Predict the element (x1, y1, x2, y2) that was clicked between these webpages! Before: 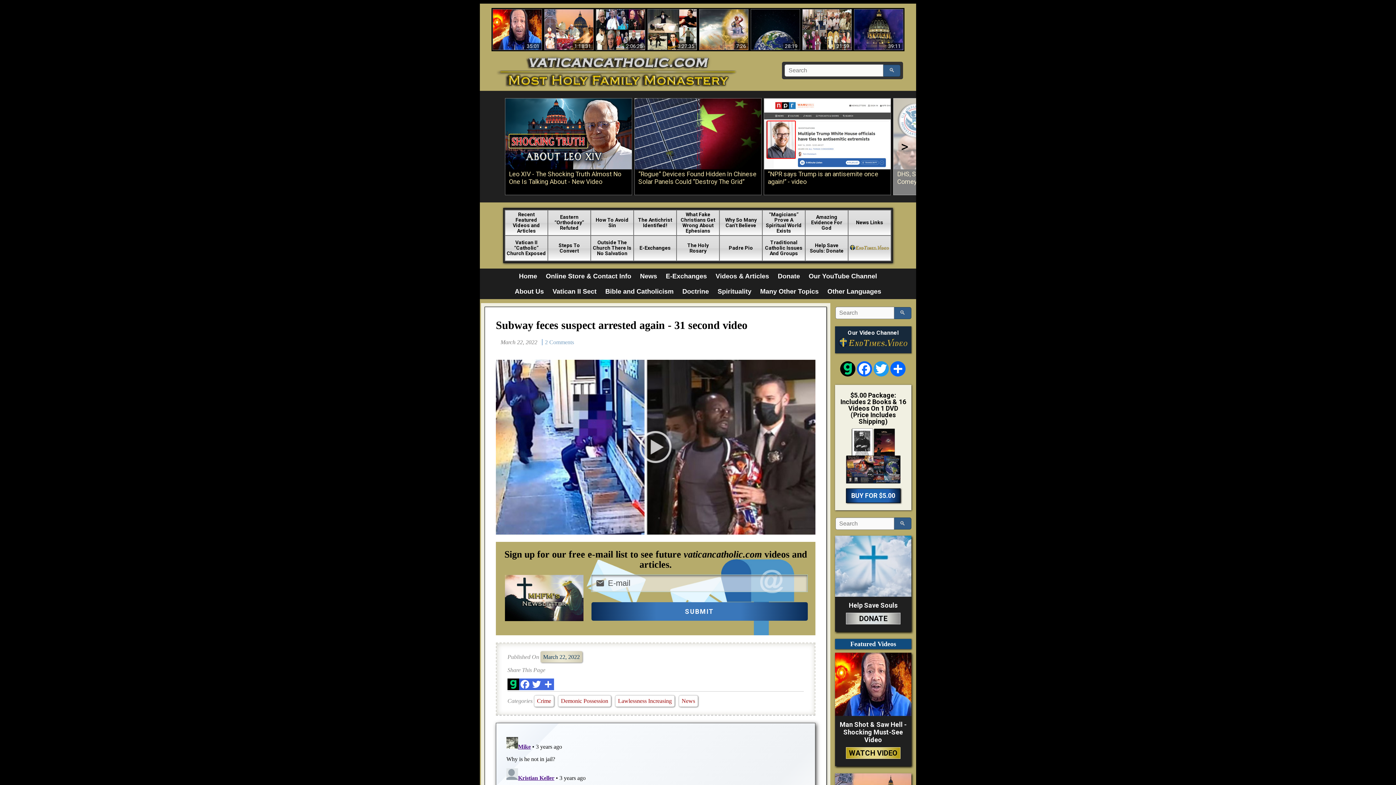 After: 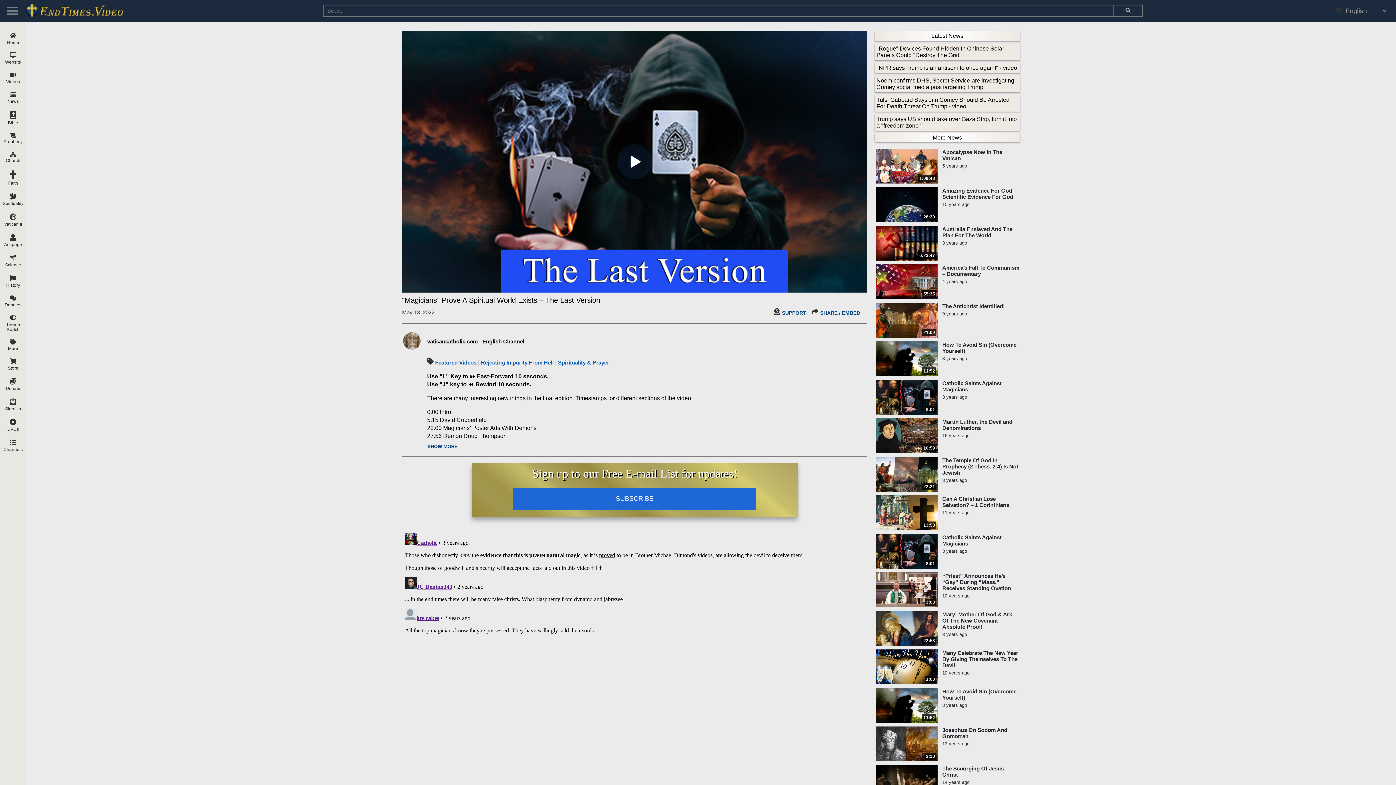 Action: label: 3:27:35
“Magicians” Prove A Spiritual World Exists - The Last Version bbox: (647, 9, 697, 50)